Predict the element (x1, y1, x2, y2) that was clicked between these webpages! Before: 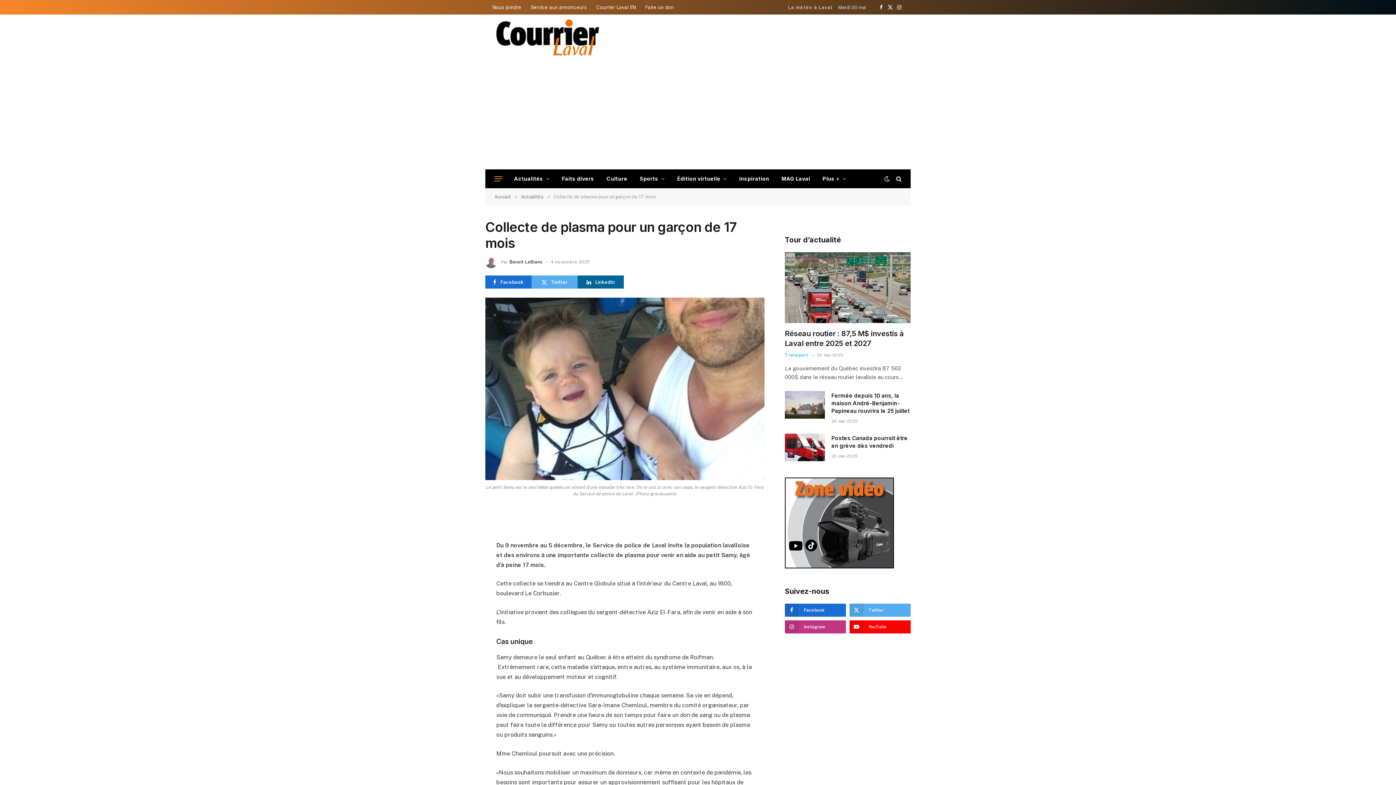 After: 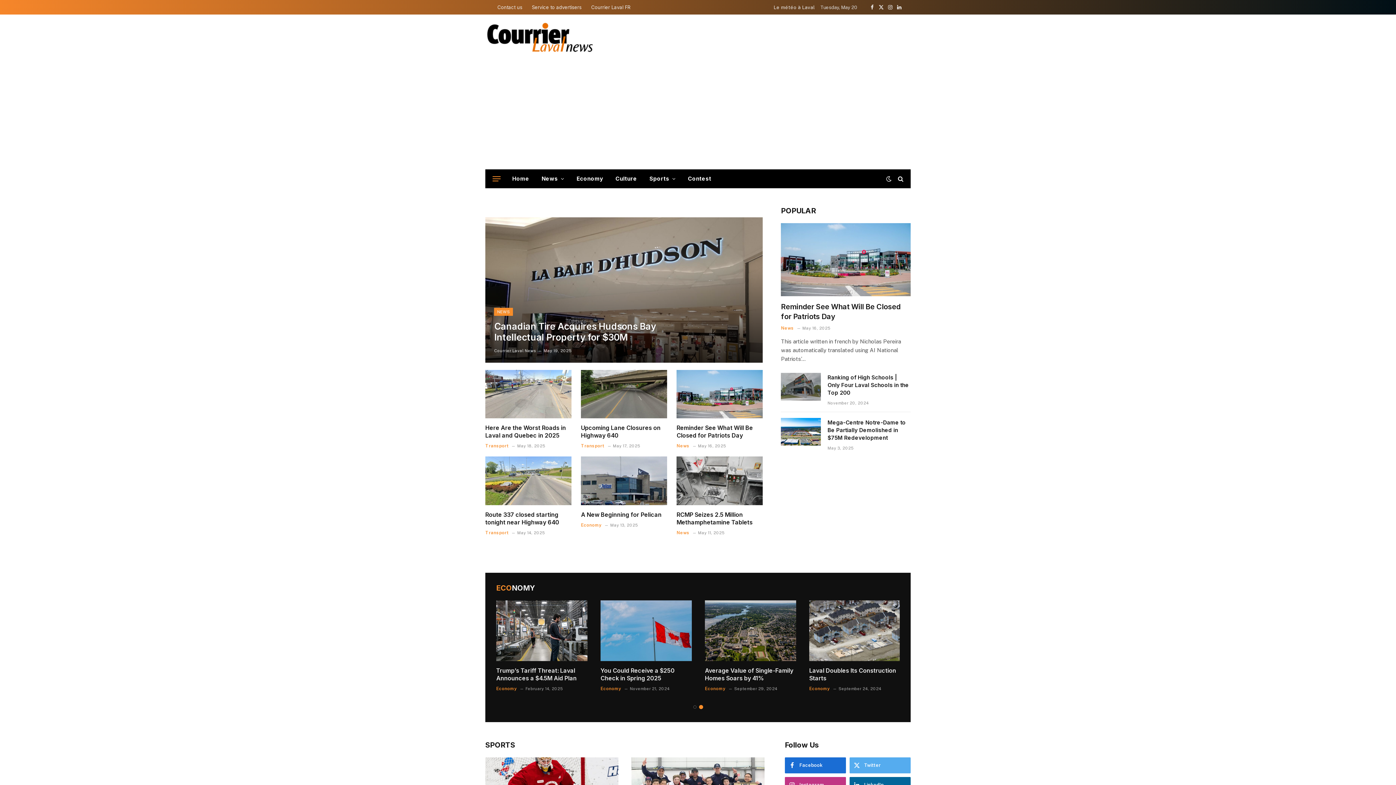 Action: label: Courrier Laval EN bbox: (591, 0, 640, 14)